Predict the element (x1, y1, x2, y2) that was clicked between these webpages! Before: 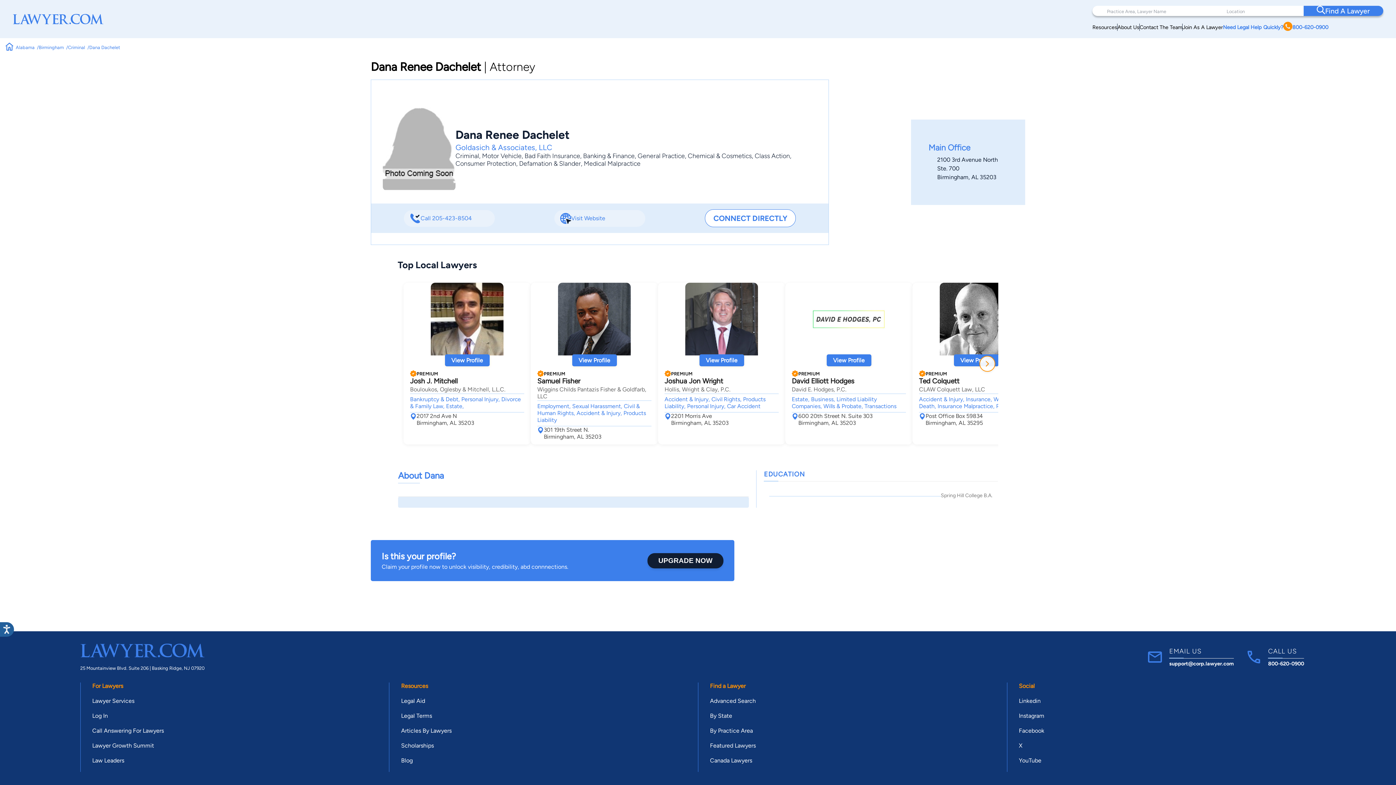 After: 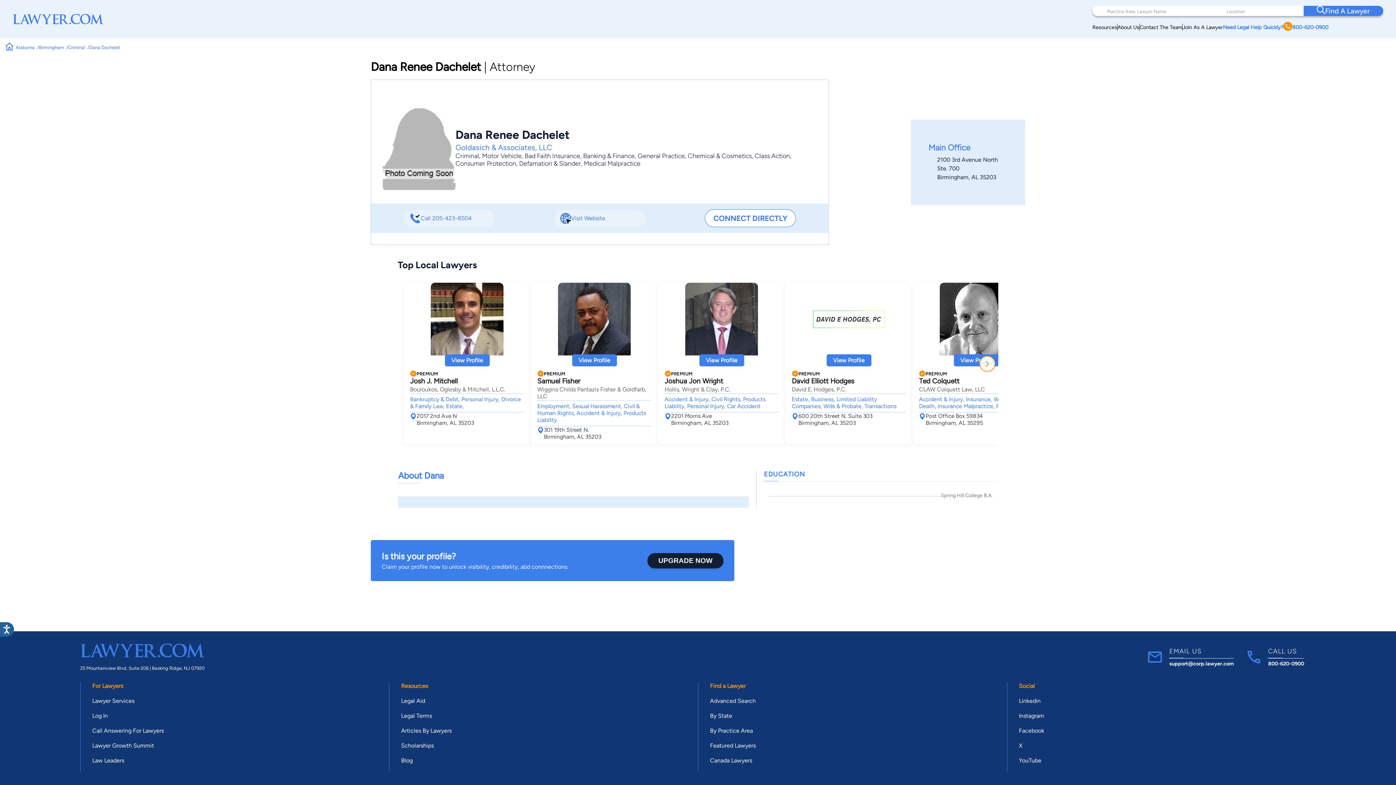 Action: label: Need Legal Help Quickly?
800-620-0900 bbox: (1223, 21, 1328, 32)